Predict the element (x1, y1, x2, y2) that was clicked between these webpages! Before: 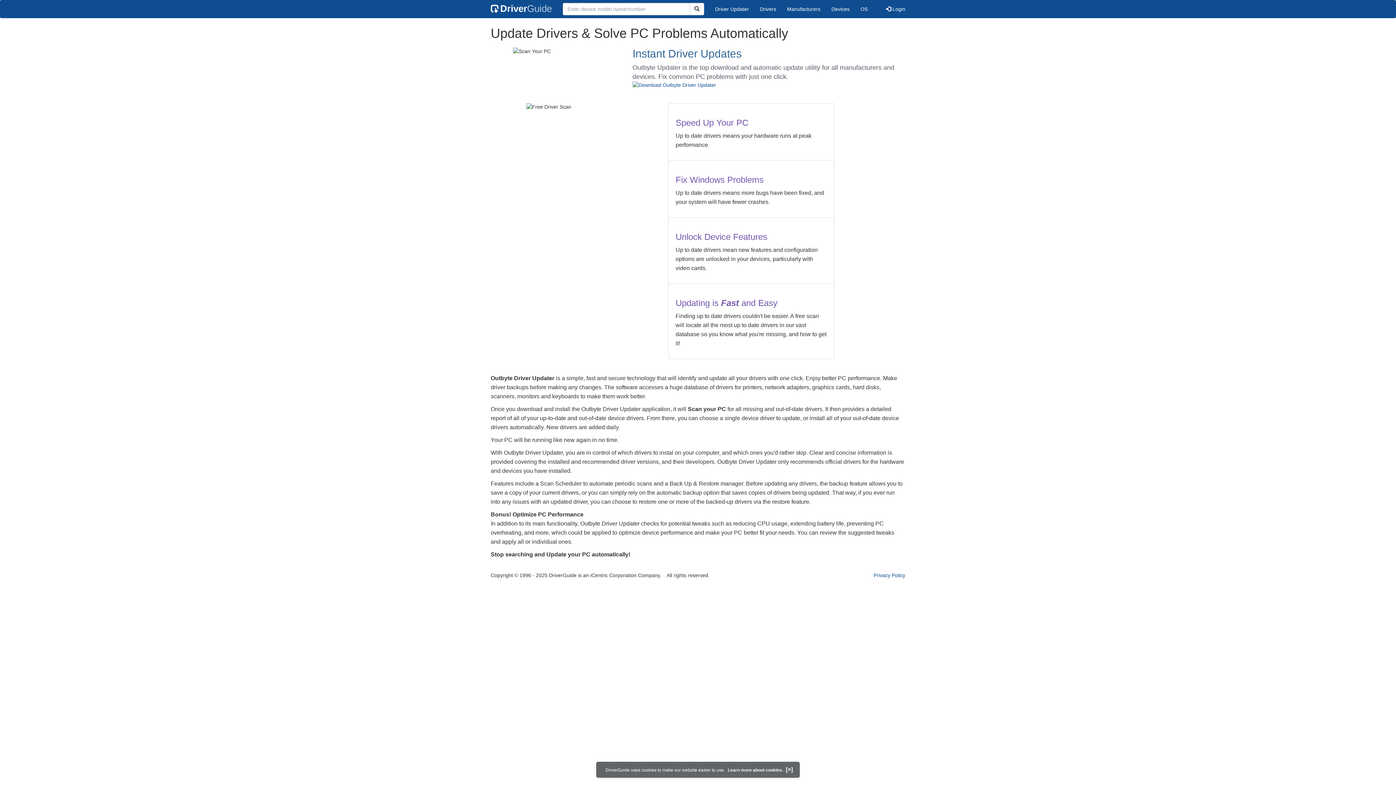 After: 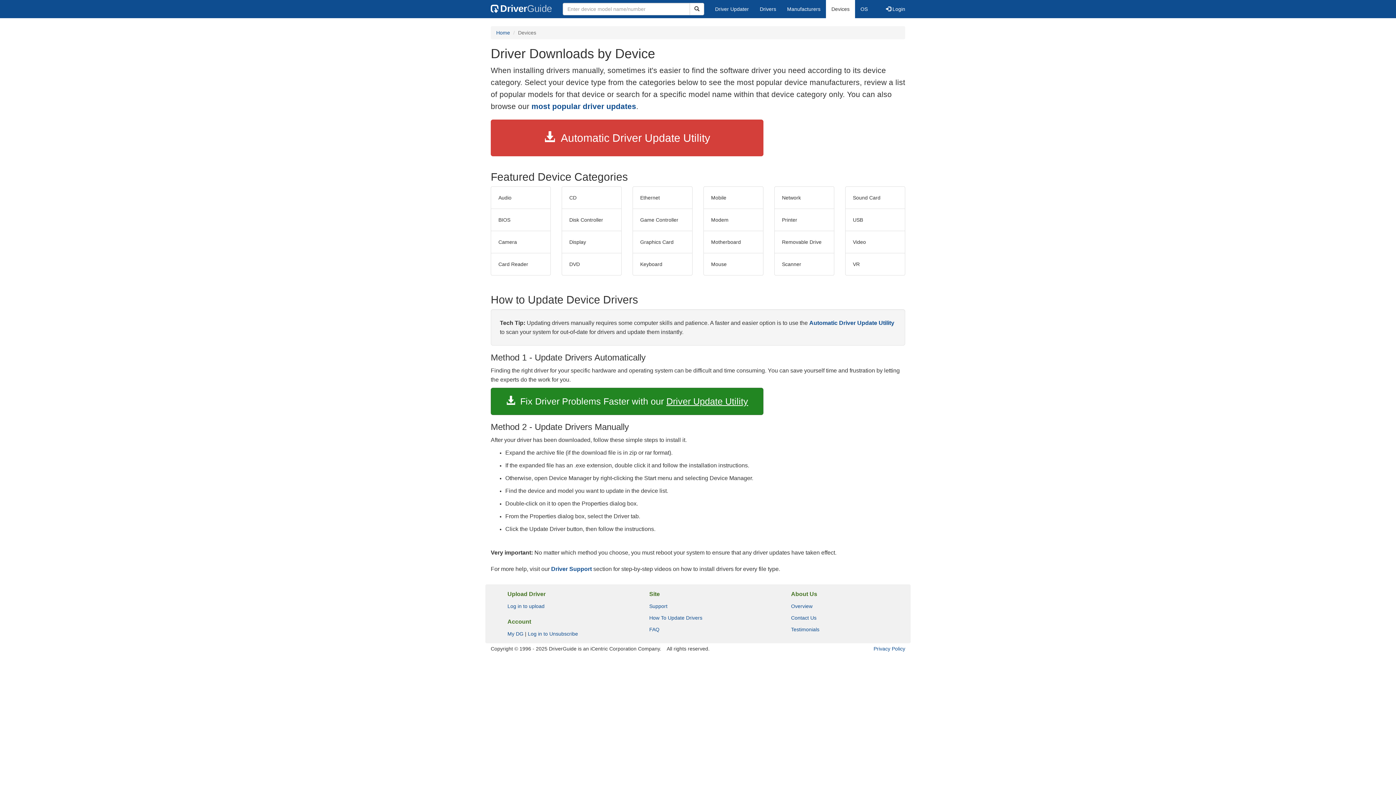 Action: bbox: (826, 0, 855, 18) label: Devices